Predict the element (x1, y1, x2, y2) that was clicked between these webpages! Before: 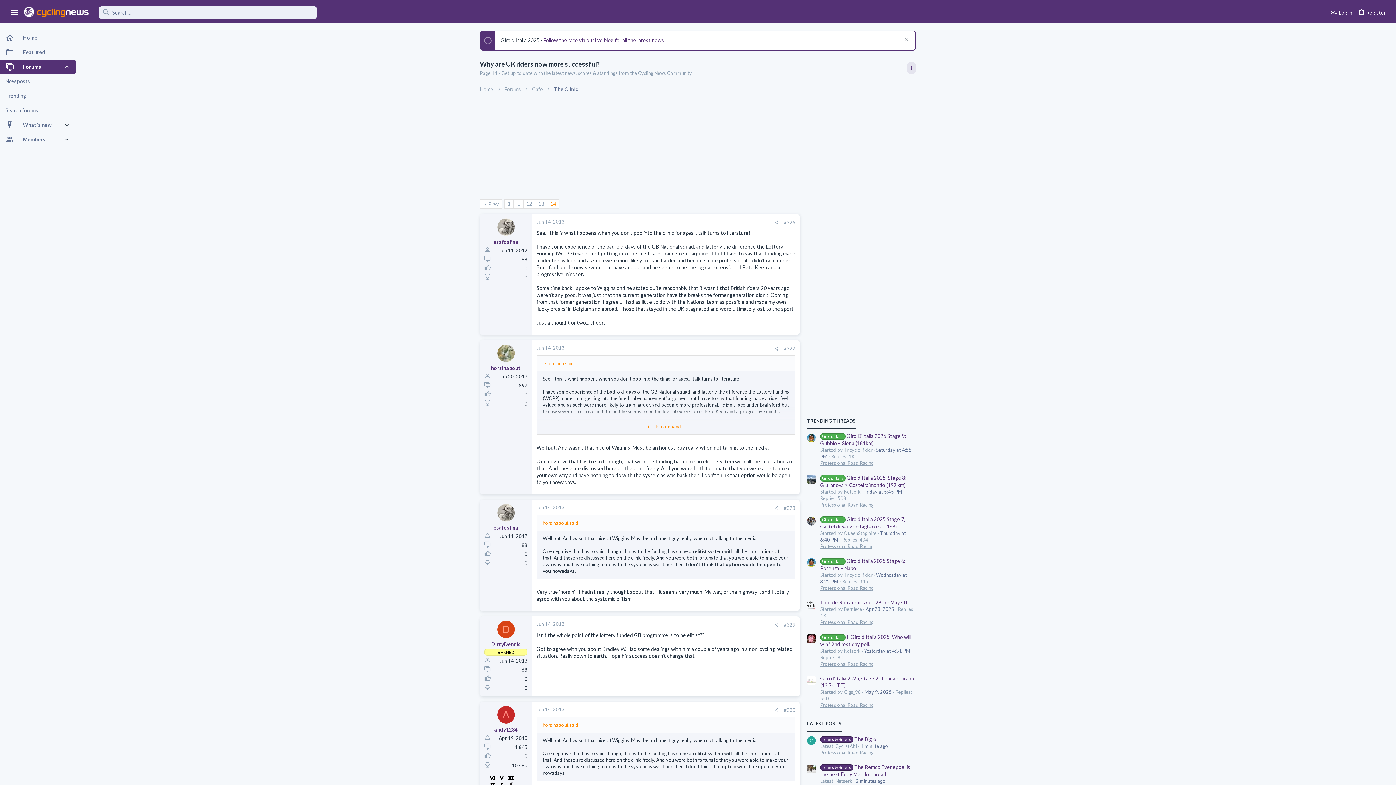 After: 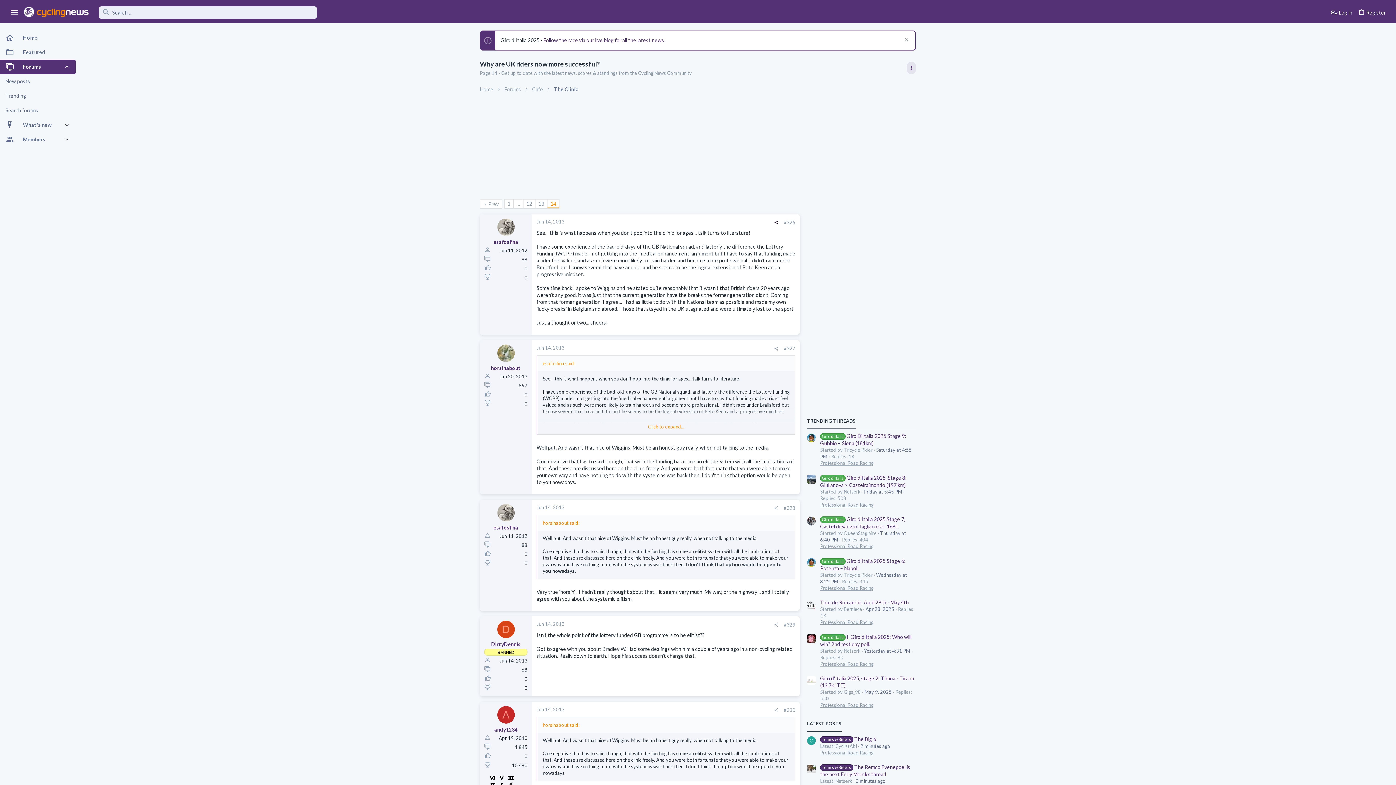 Action: bbox: (771, 219, 781, 226) label: Share